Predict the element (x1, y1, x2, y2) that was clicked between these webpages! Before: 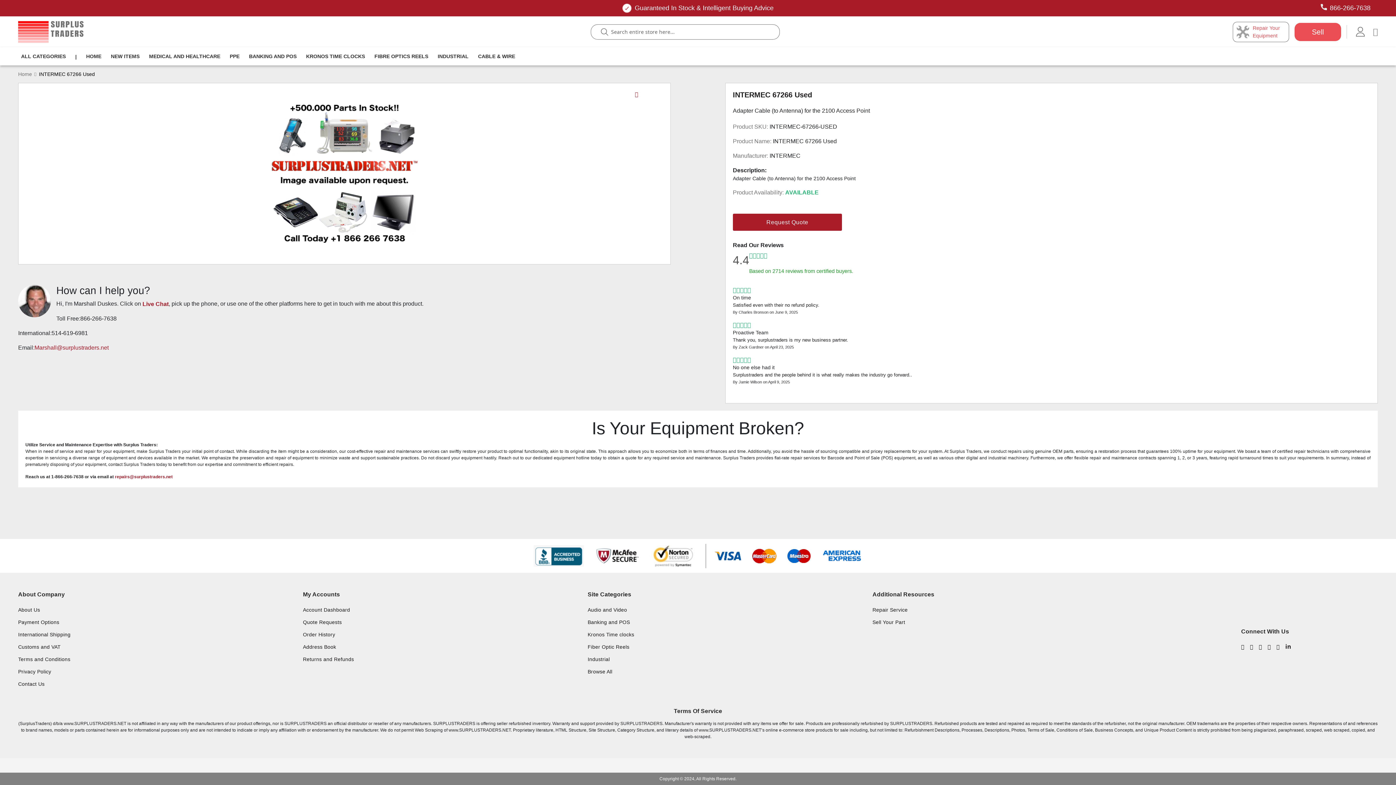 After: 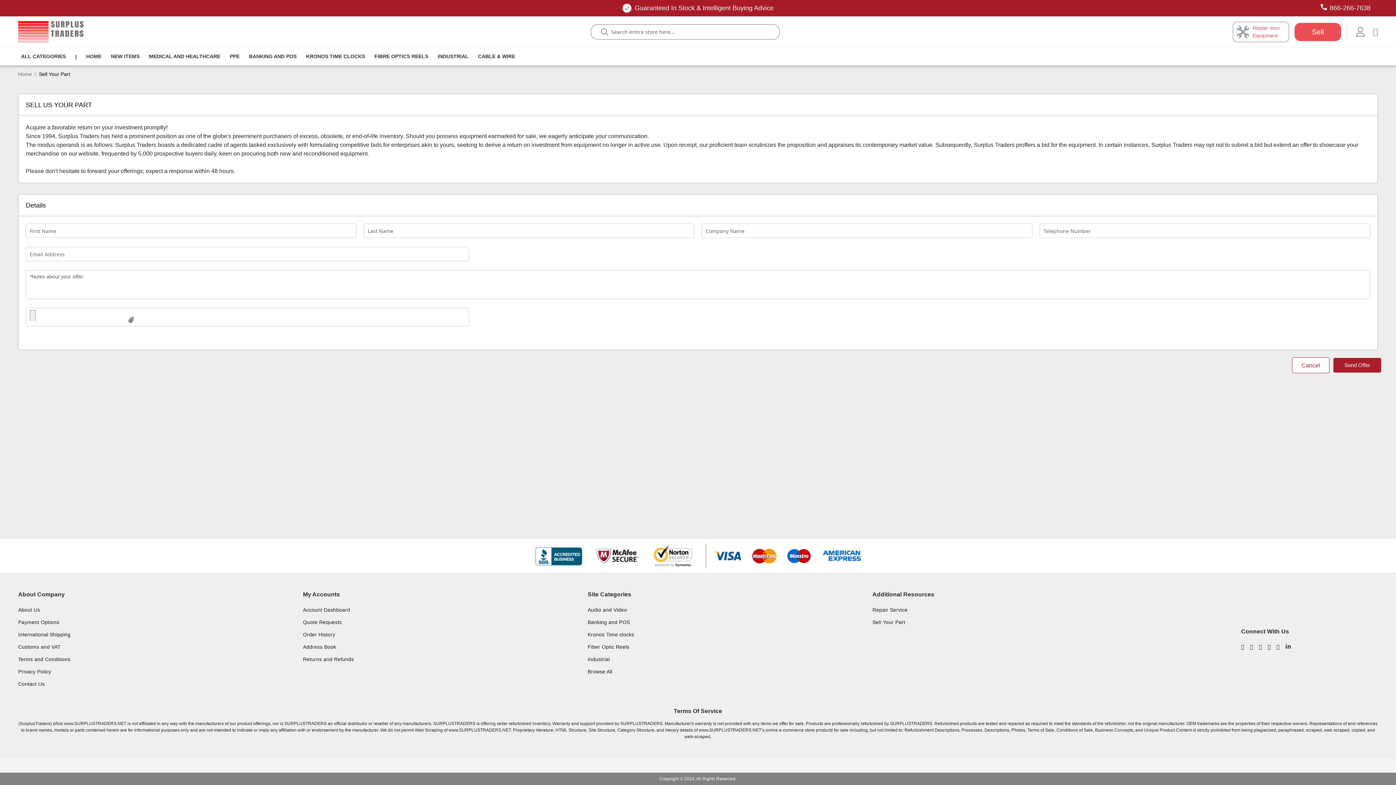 Action: bbox: (1294, 22, 1341, 40) label: Sell